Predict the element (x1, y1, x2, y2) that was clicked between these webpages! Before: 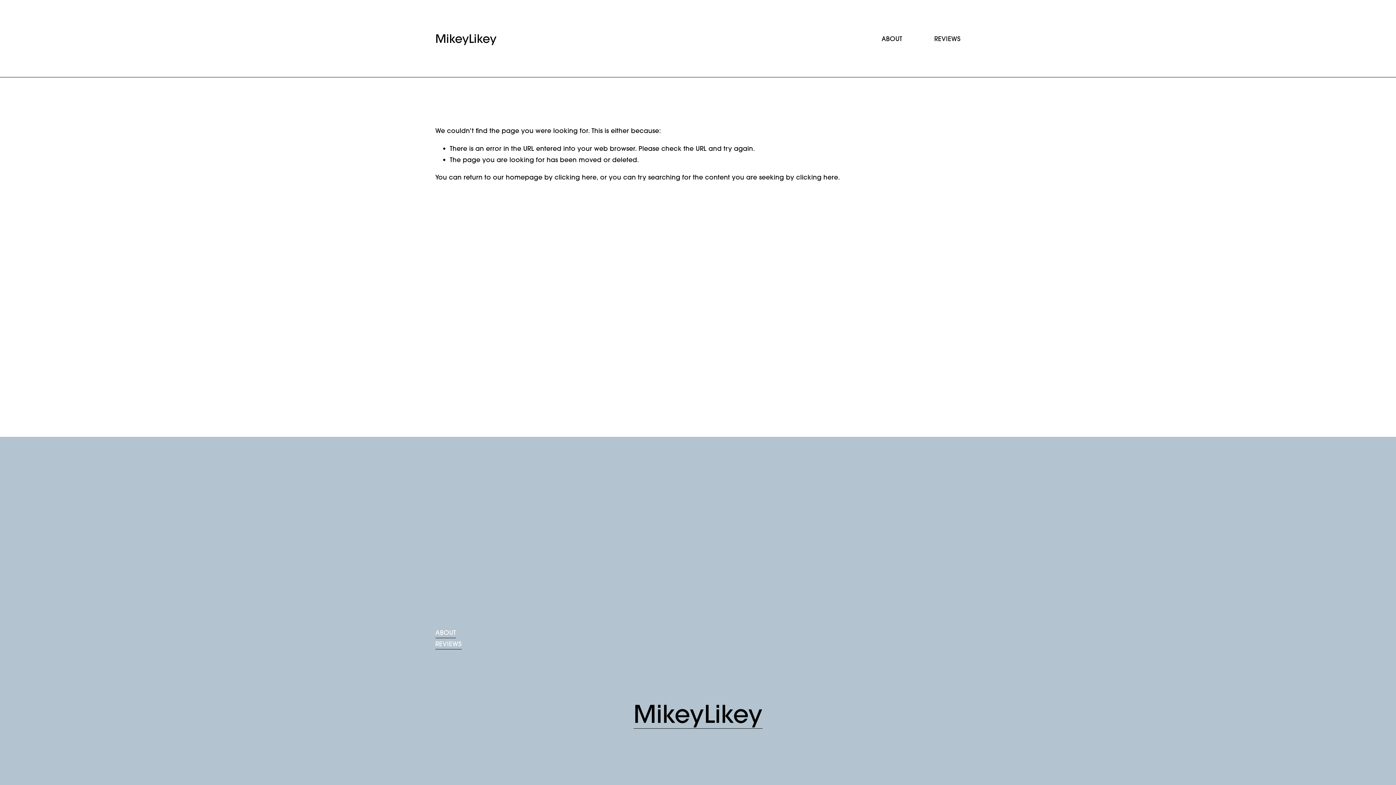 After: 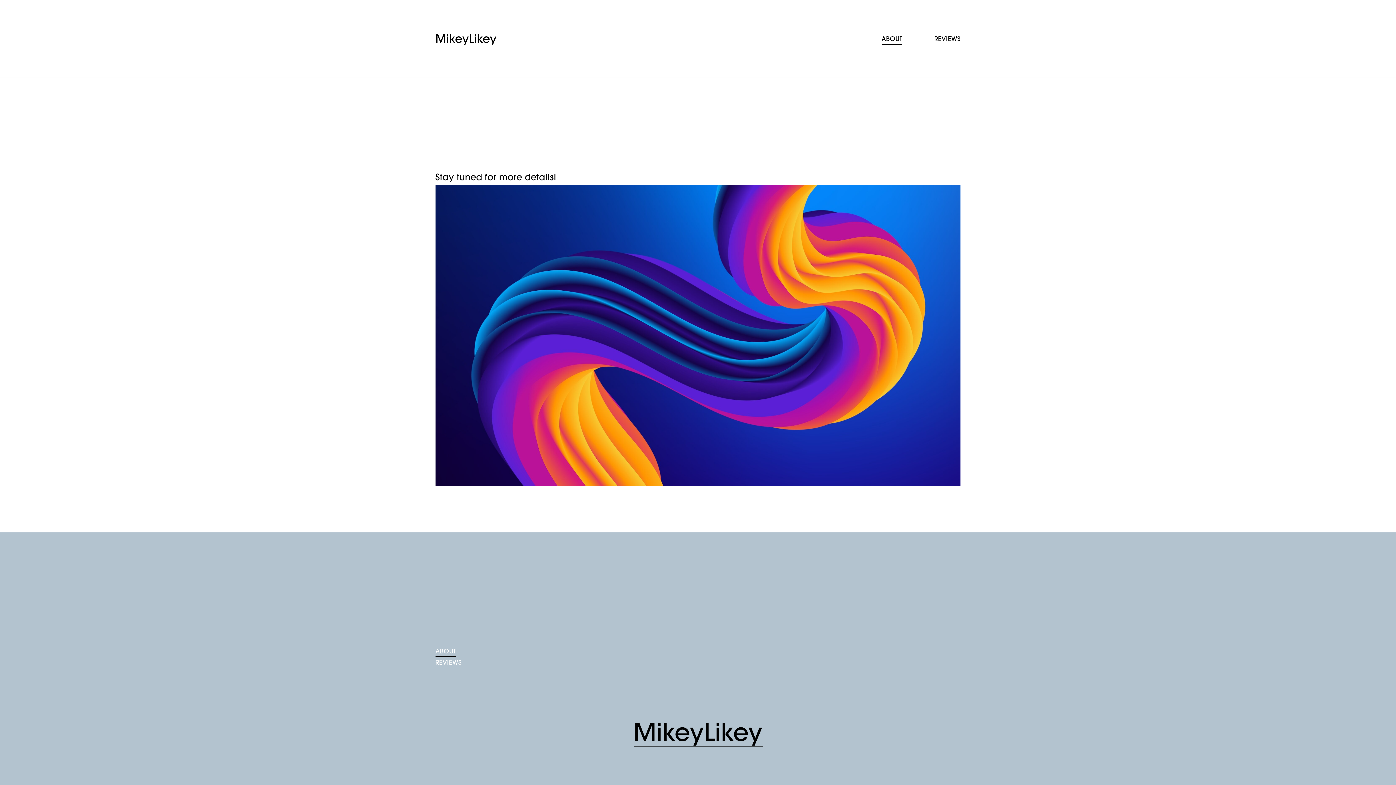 Action: label: ABOUT bbox: (435, 627, 456, 638)